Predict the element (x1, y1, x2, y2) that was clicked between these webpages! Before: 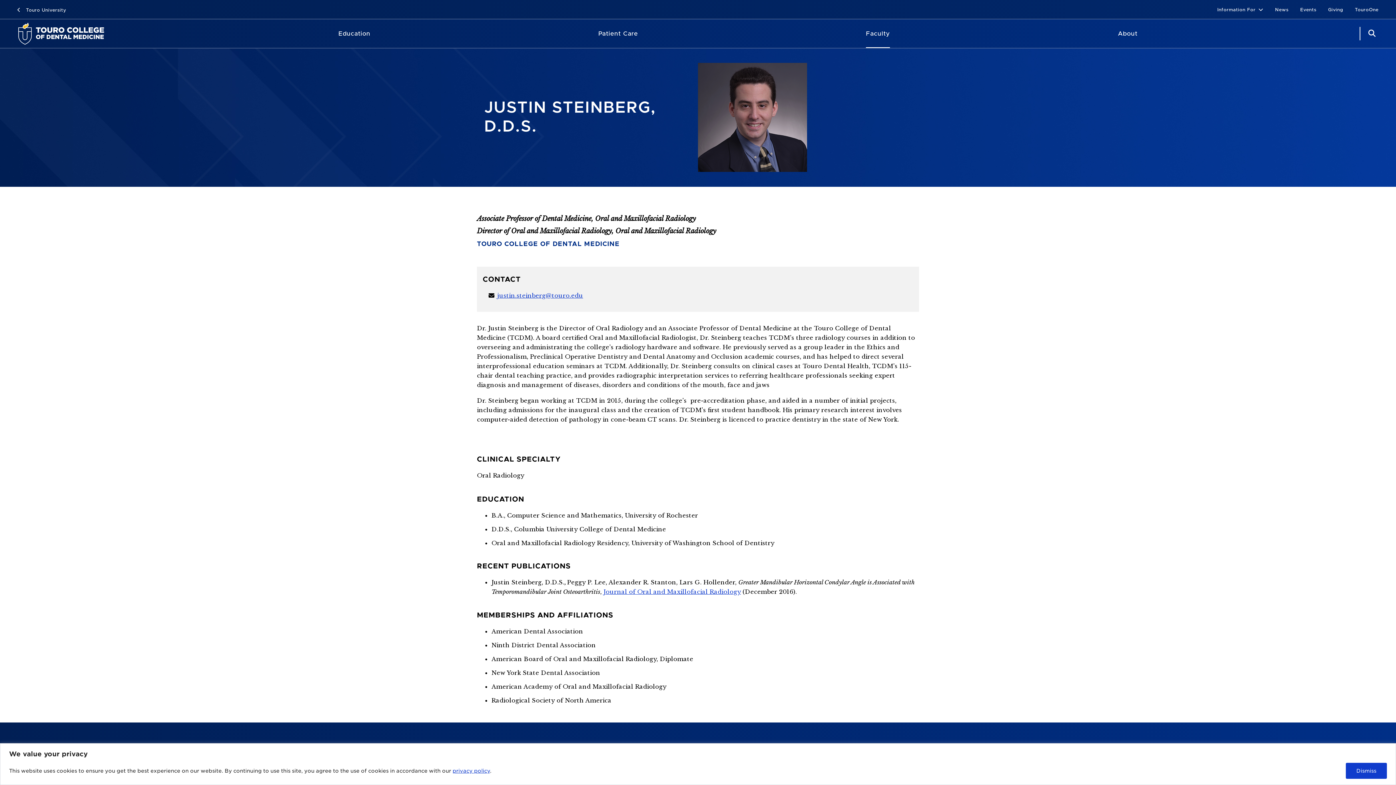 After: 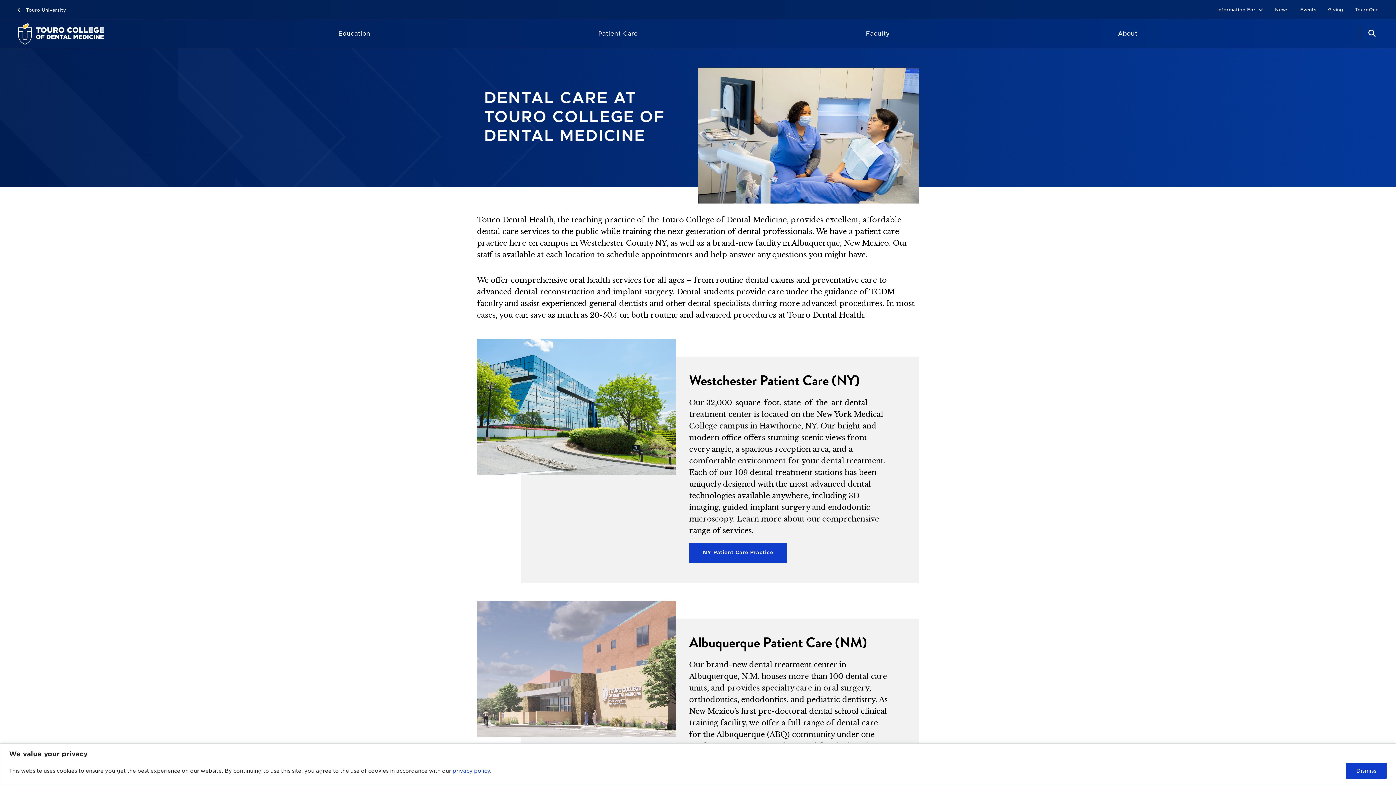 Action: bbox: (598, 19, 638, 48) label: Patient Care